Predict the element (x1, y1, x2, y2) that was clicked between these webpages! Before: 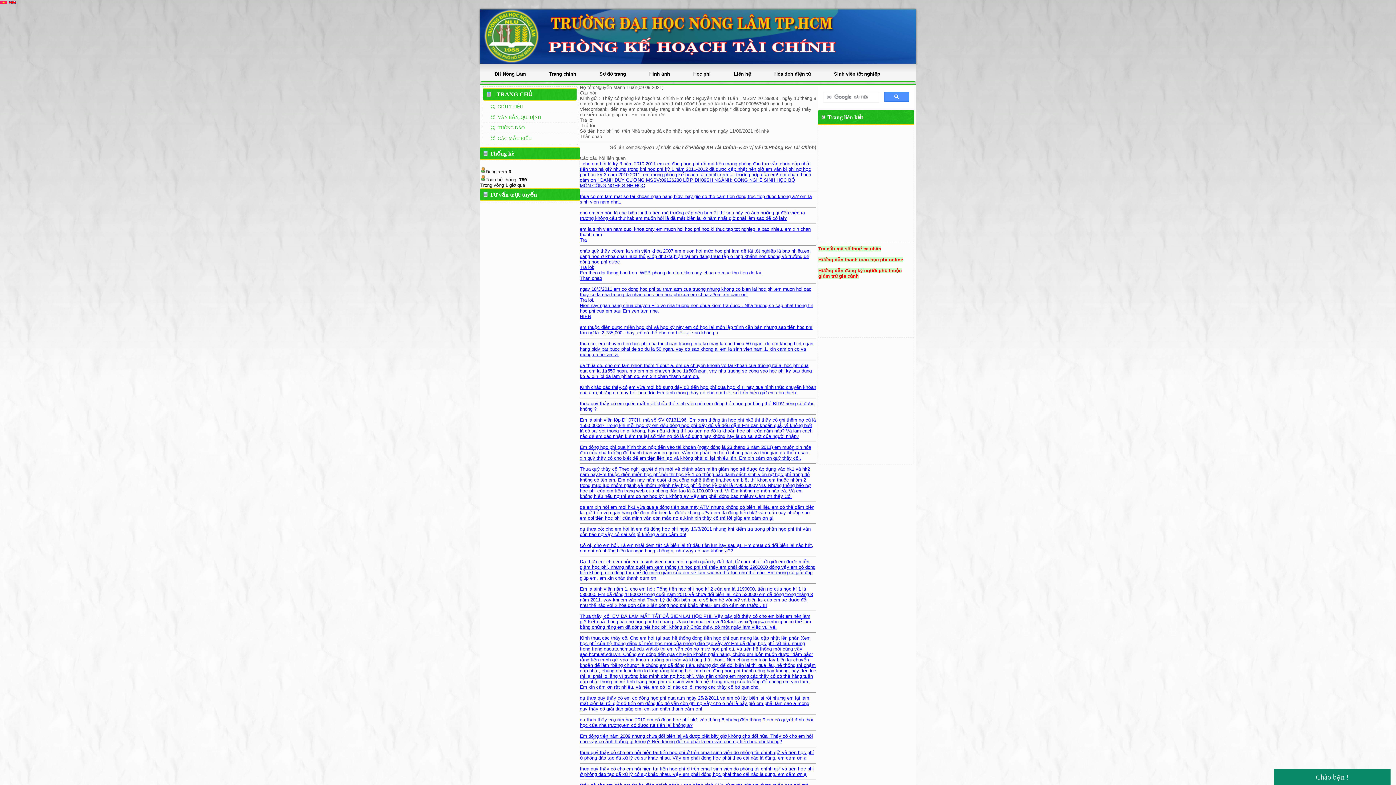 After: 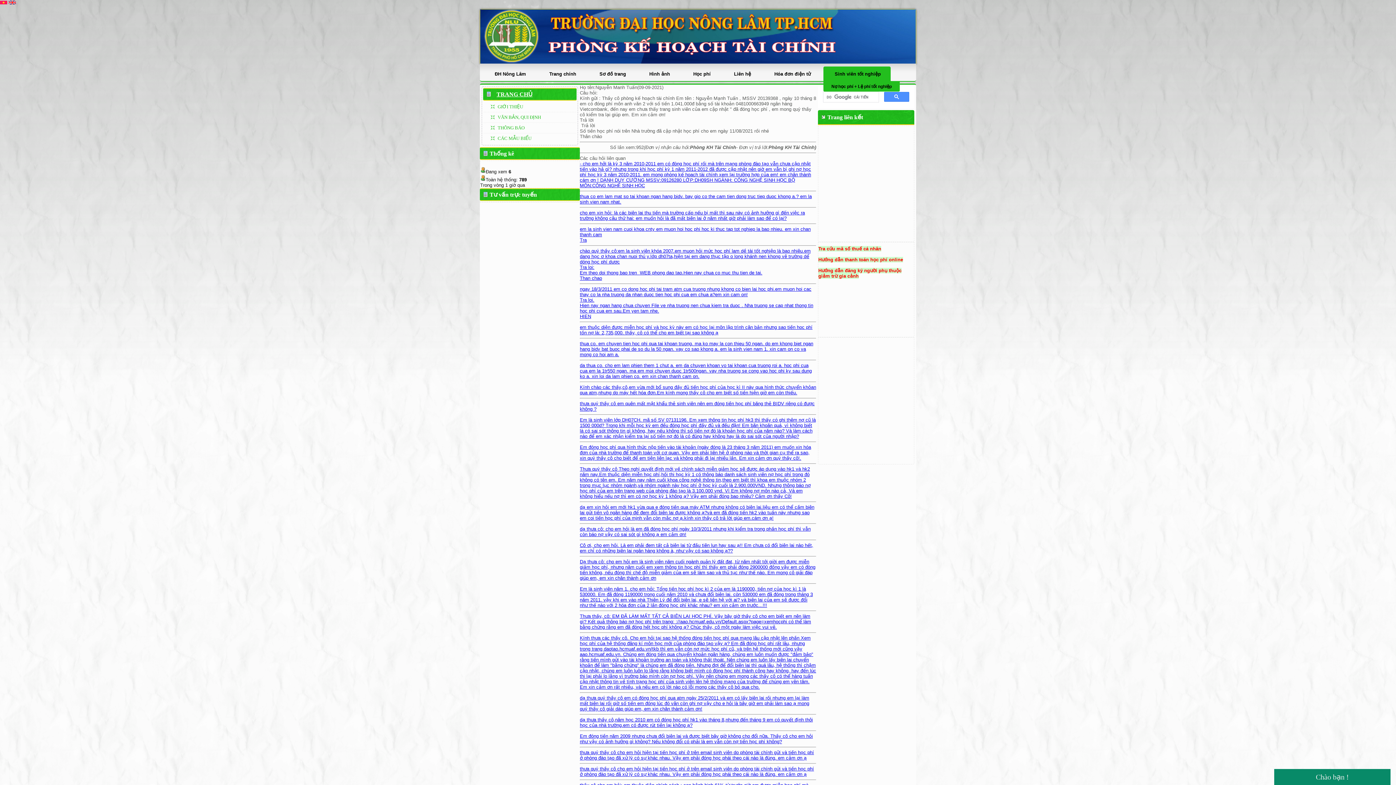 Action: label: Sinh viên tốt nghiệp bbox: (823, 66, 890, 81)